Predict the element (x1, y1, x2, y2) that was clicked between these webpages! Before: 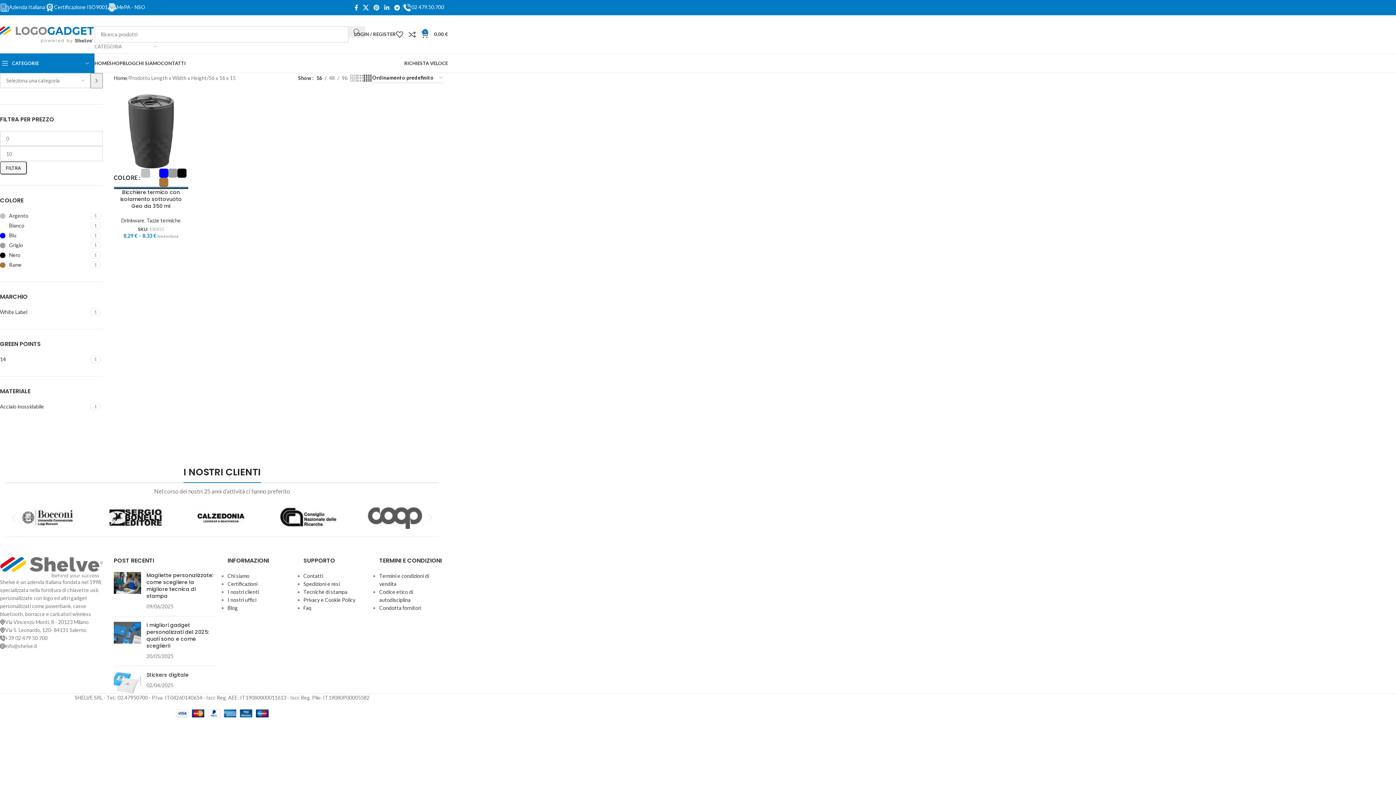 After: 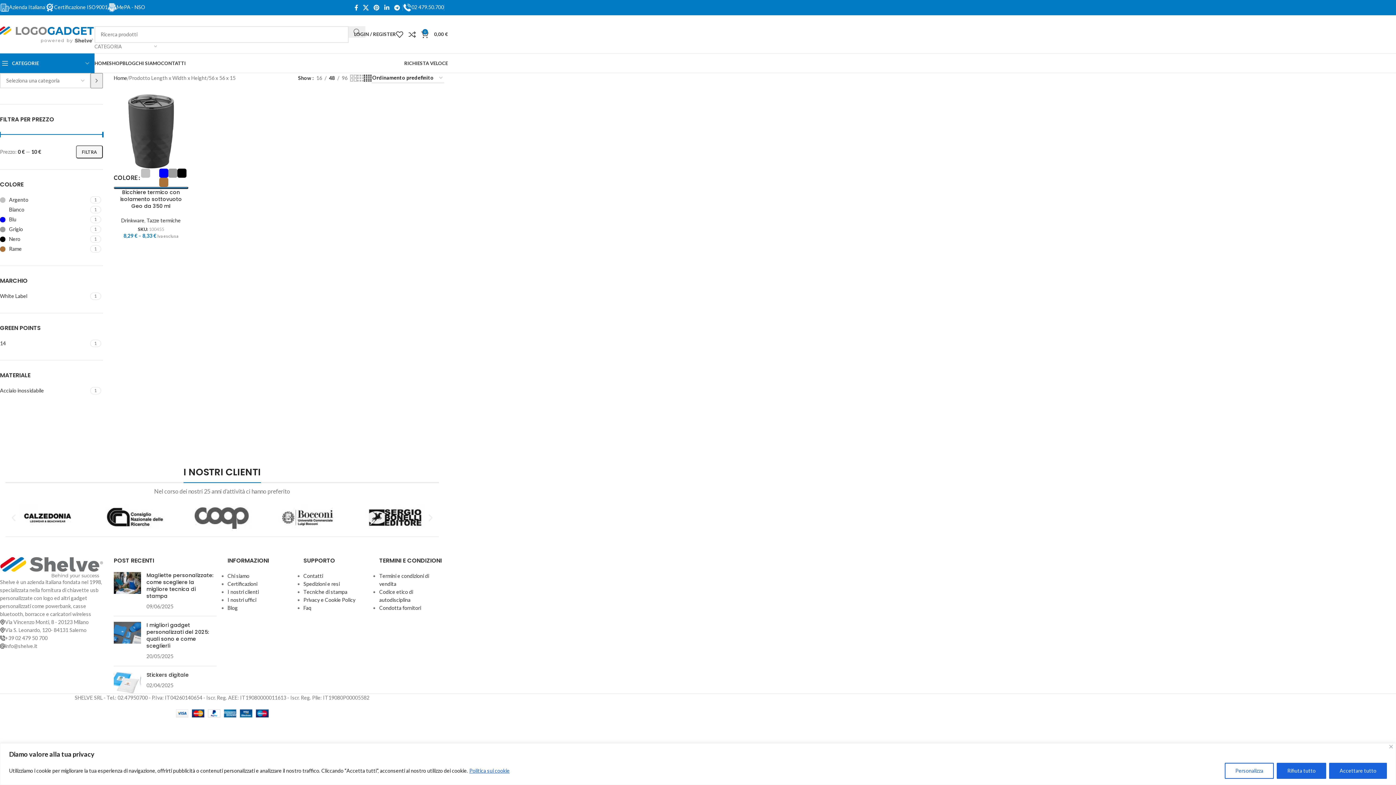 Action: label: 48 bbox: (326, 74, 337, 82)